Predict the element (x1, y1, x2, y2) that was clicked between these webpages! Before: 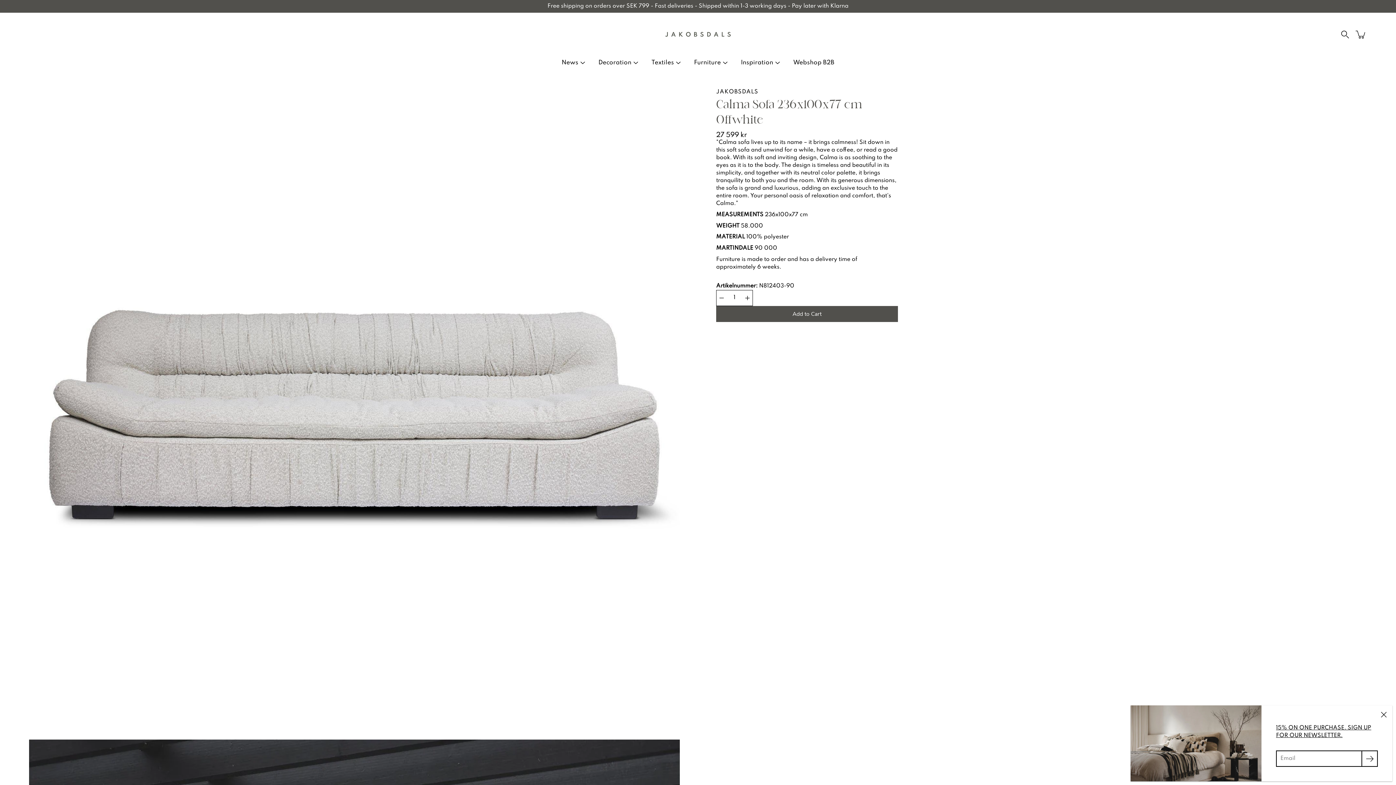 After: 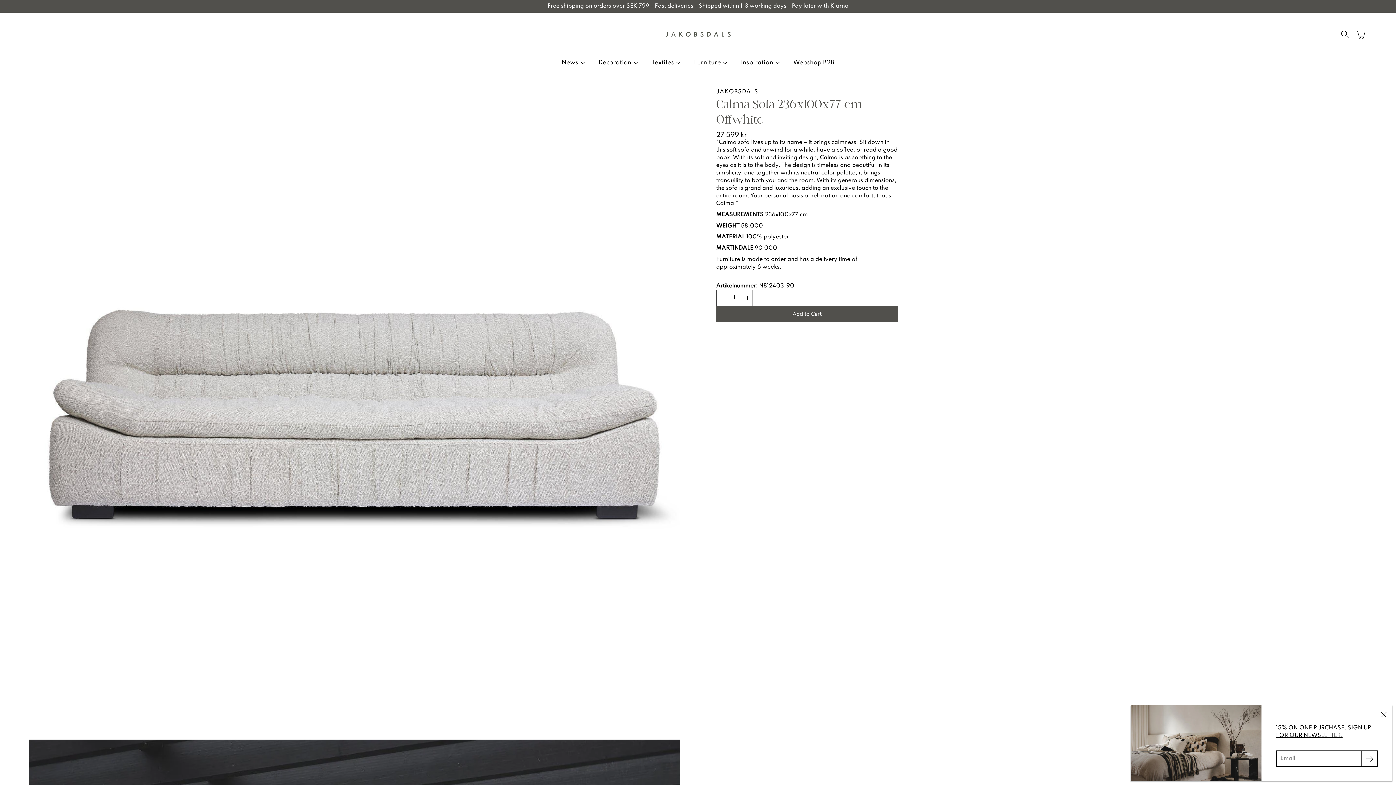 Action: bbox: (716, 290, 727, 306) label: Decrease